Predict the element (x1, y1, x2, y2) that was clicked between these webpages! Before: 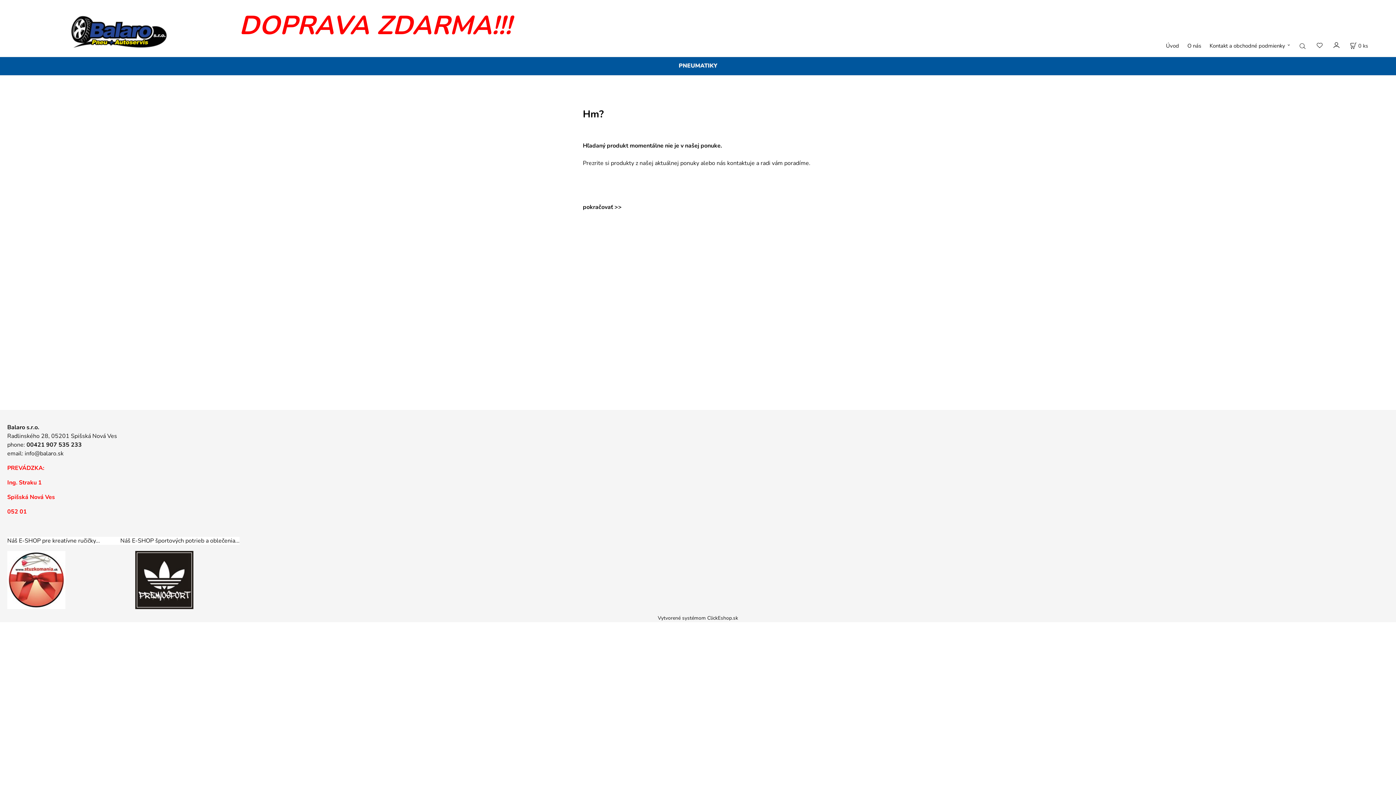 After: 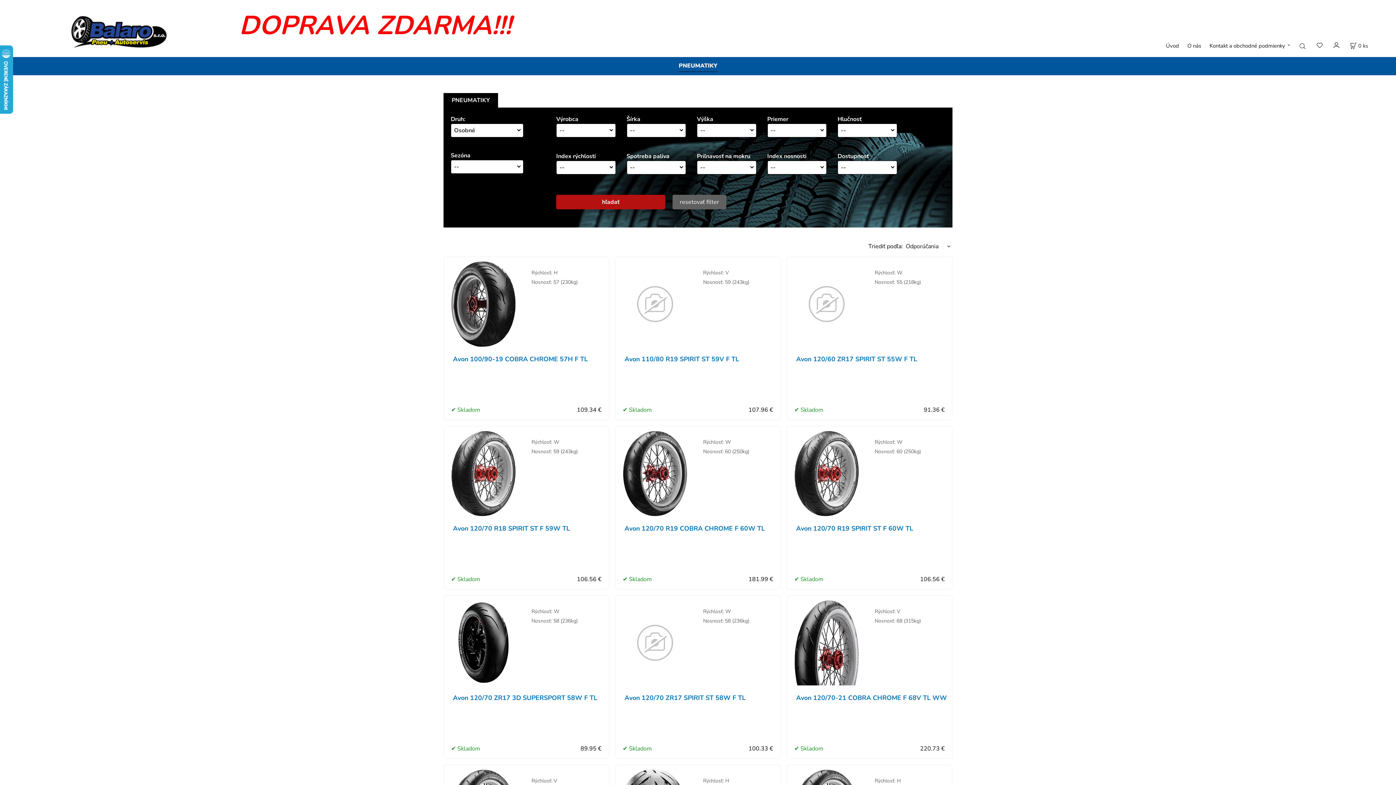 Action: bbox: (582, 203, 621, 211) label: pokračovať >>